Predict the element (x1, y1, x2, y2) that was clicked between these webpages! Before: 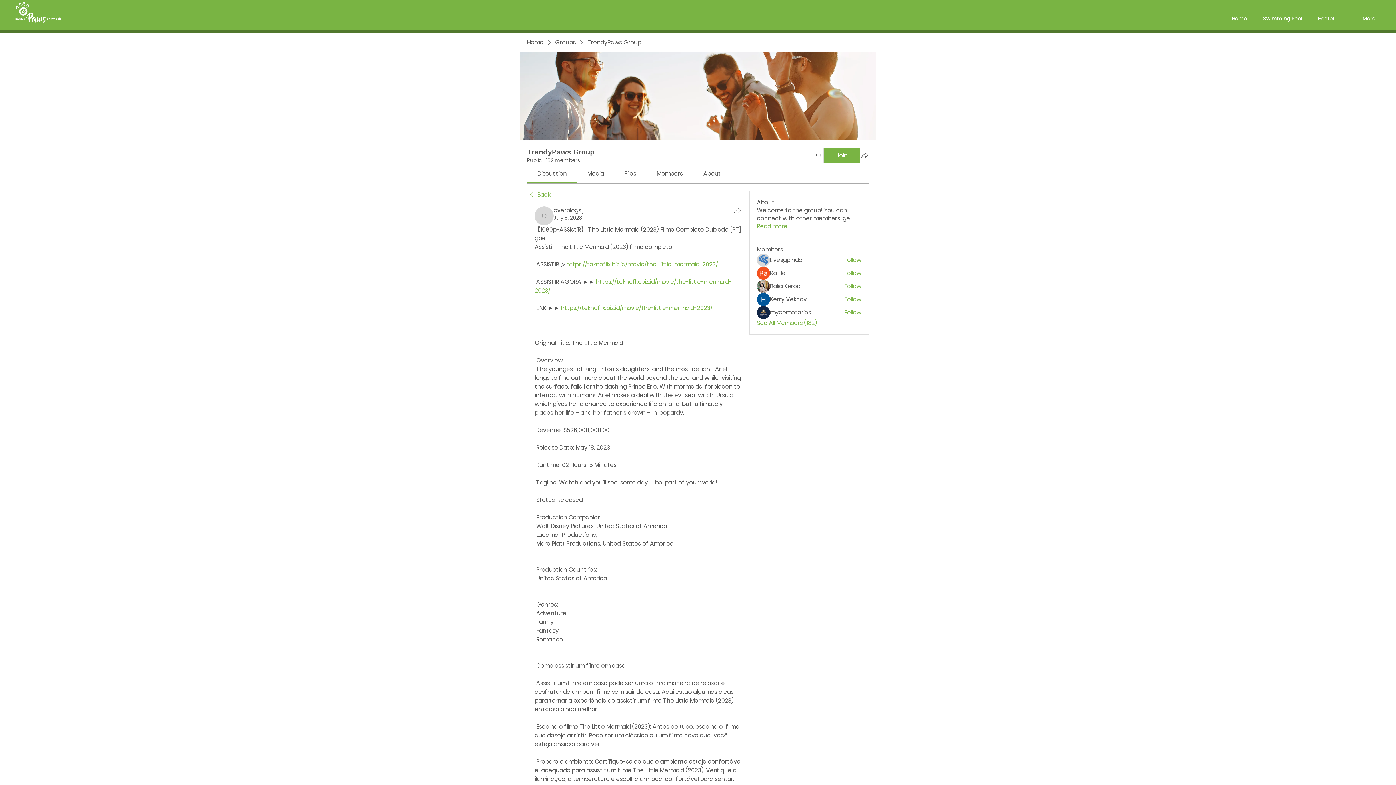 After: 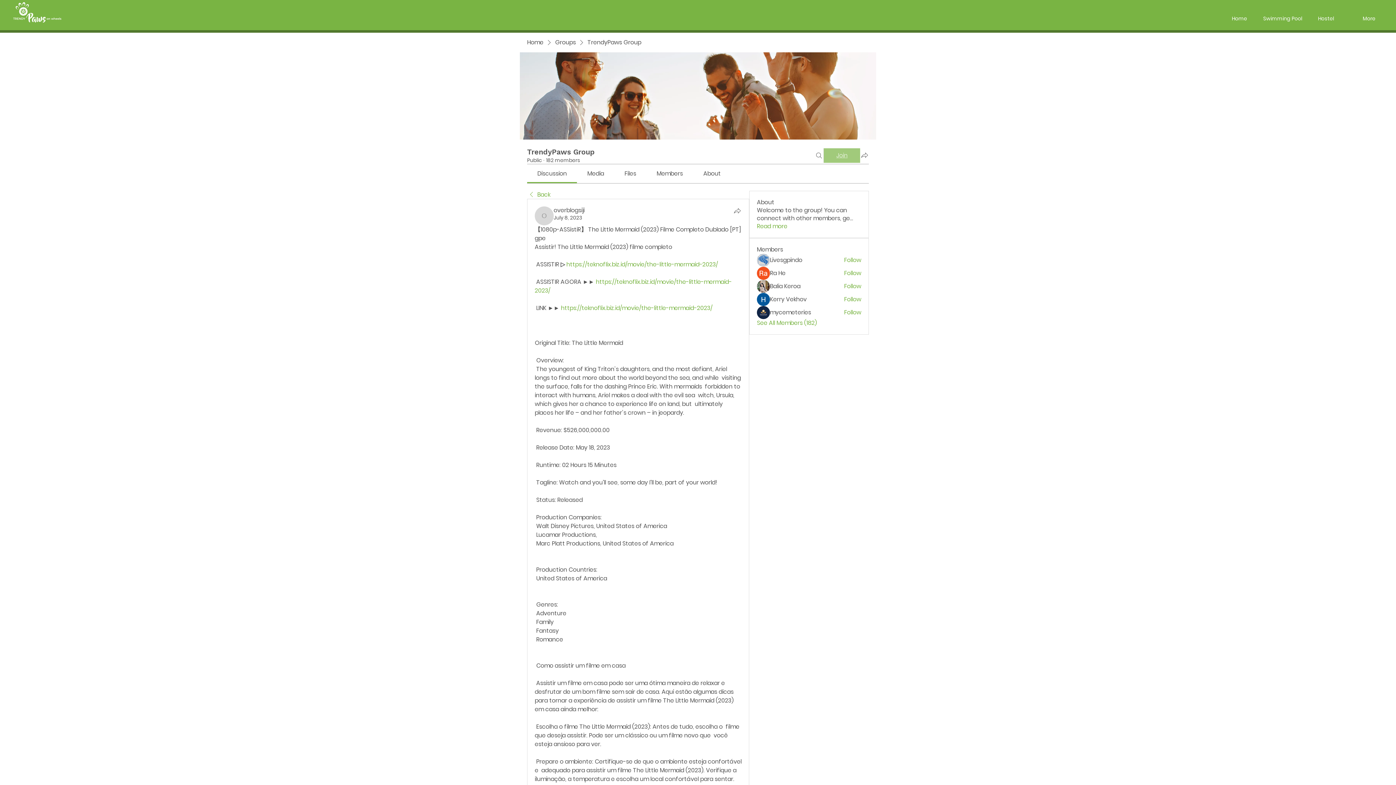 Action: bbox: (824, 148, 860, 162) label: Join